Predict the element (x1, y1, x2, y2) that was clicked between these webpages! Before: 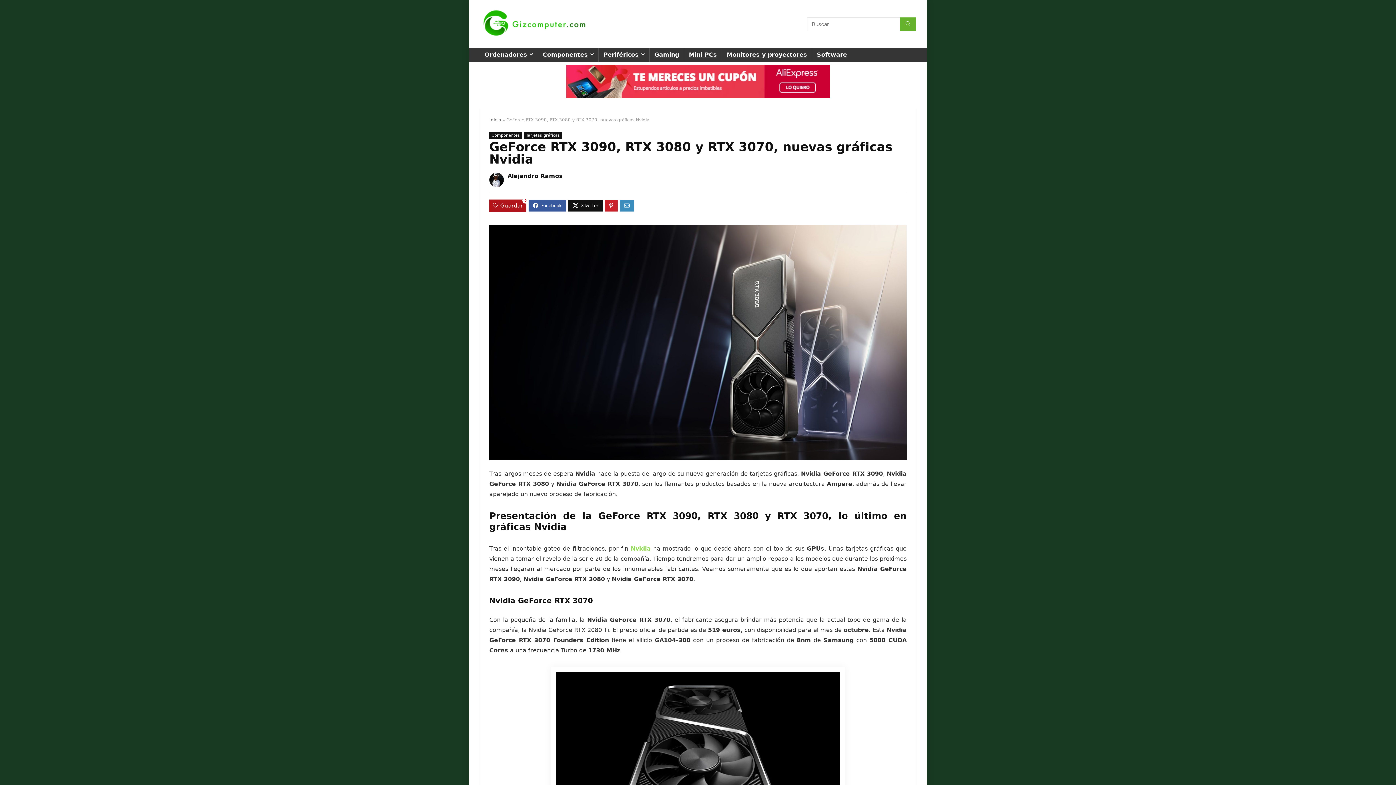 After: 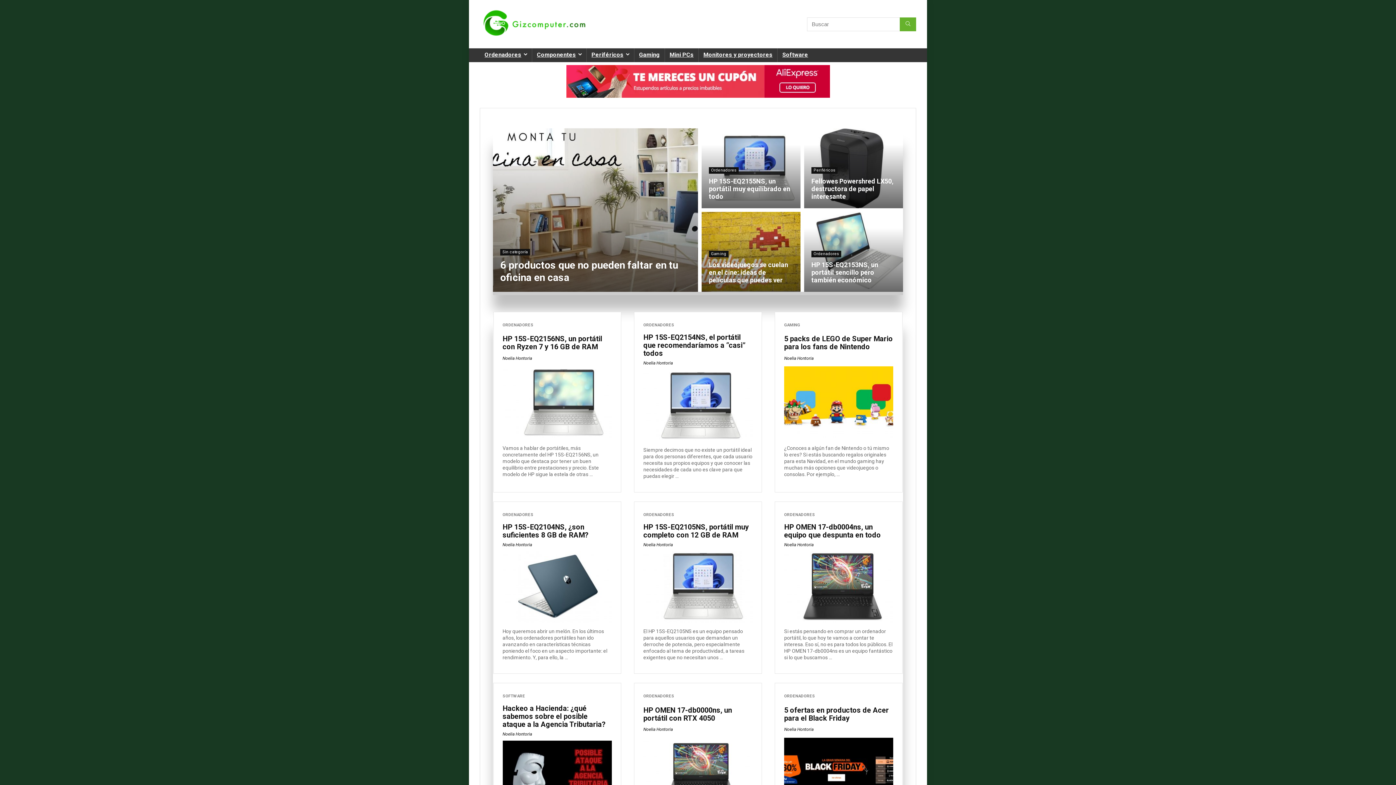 Action: bbox: (480, 2, 589, 8)